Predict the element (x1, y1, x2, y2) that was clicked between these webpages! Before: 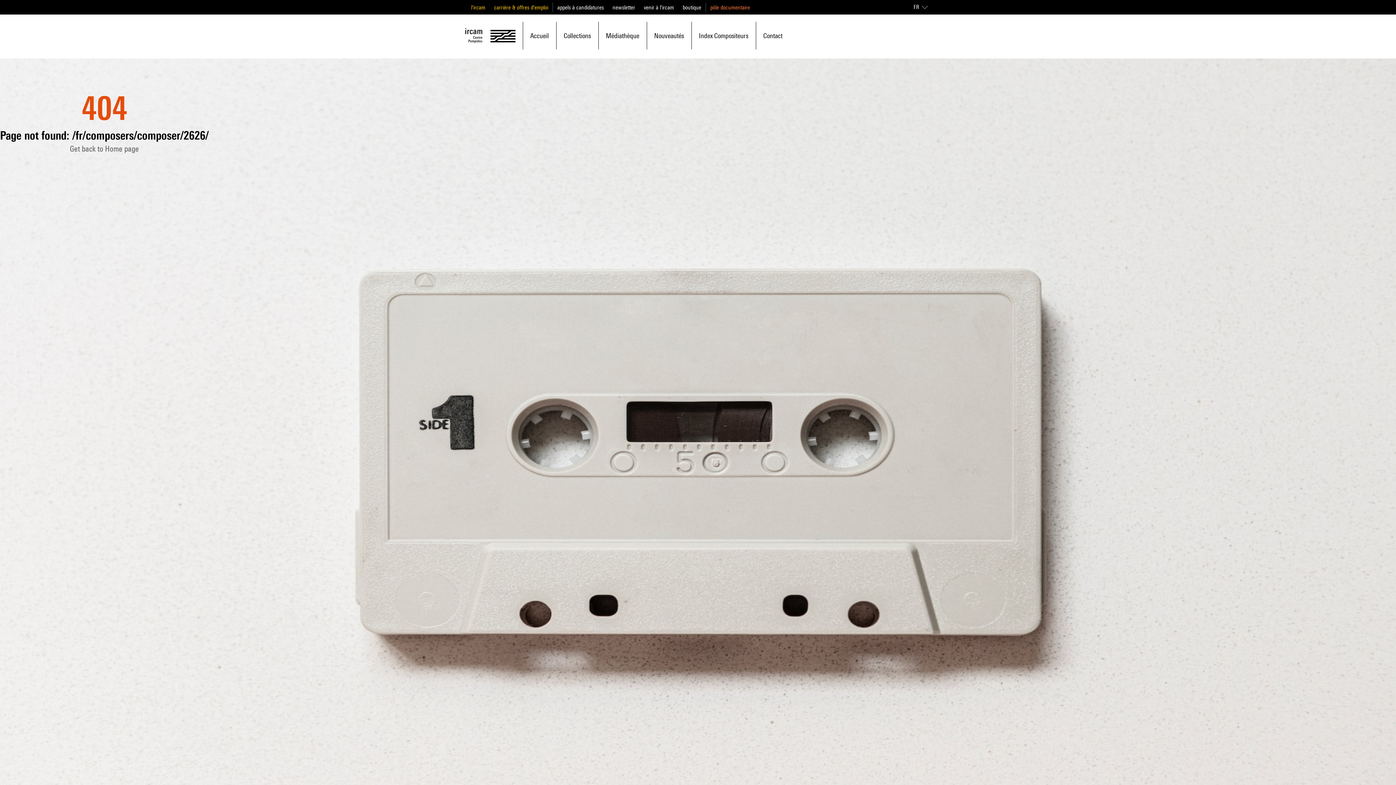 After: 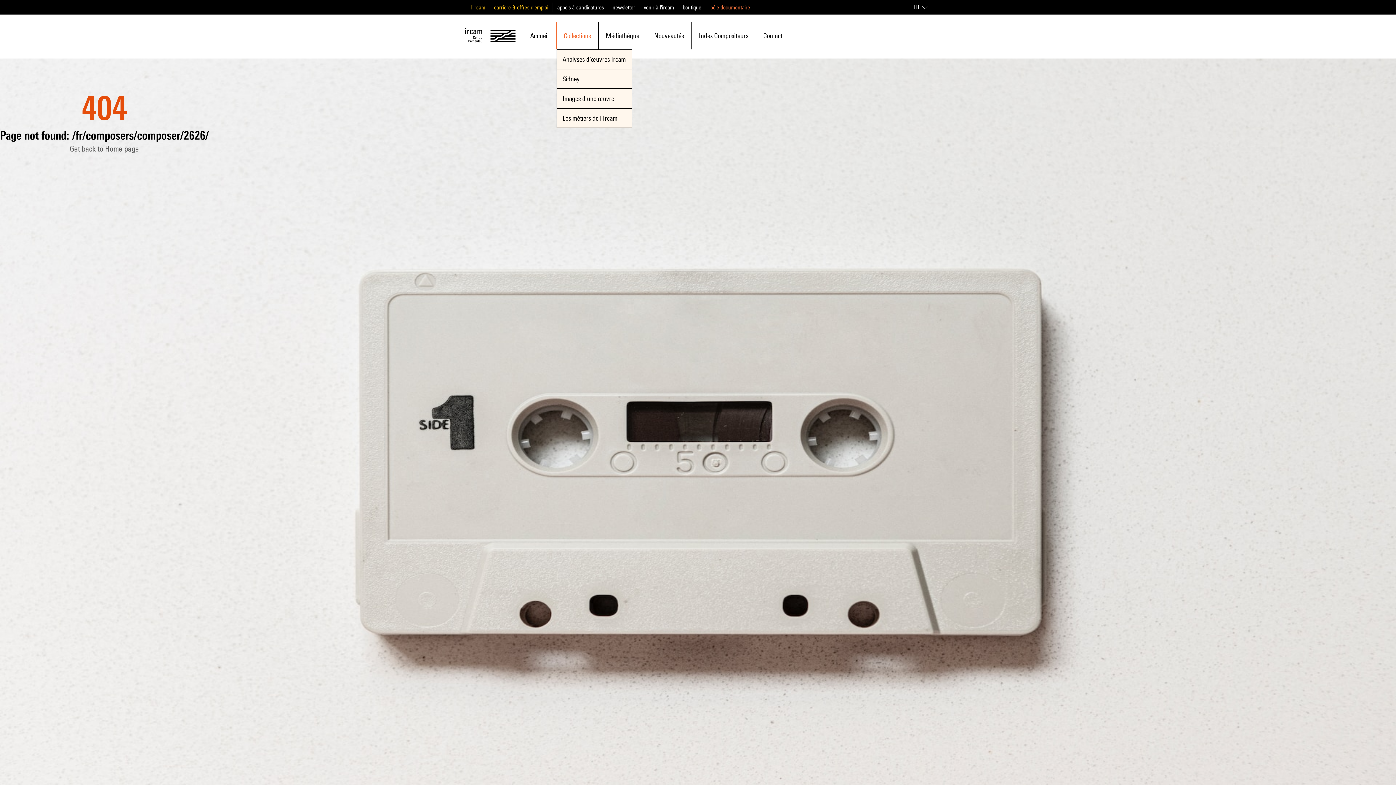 Action: label: Collections bbox: (563, 22, 591, 48)